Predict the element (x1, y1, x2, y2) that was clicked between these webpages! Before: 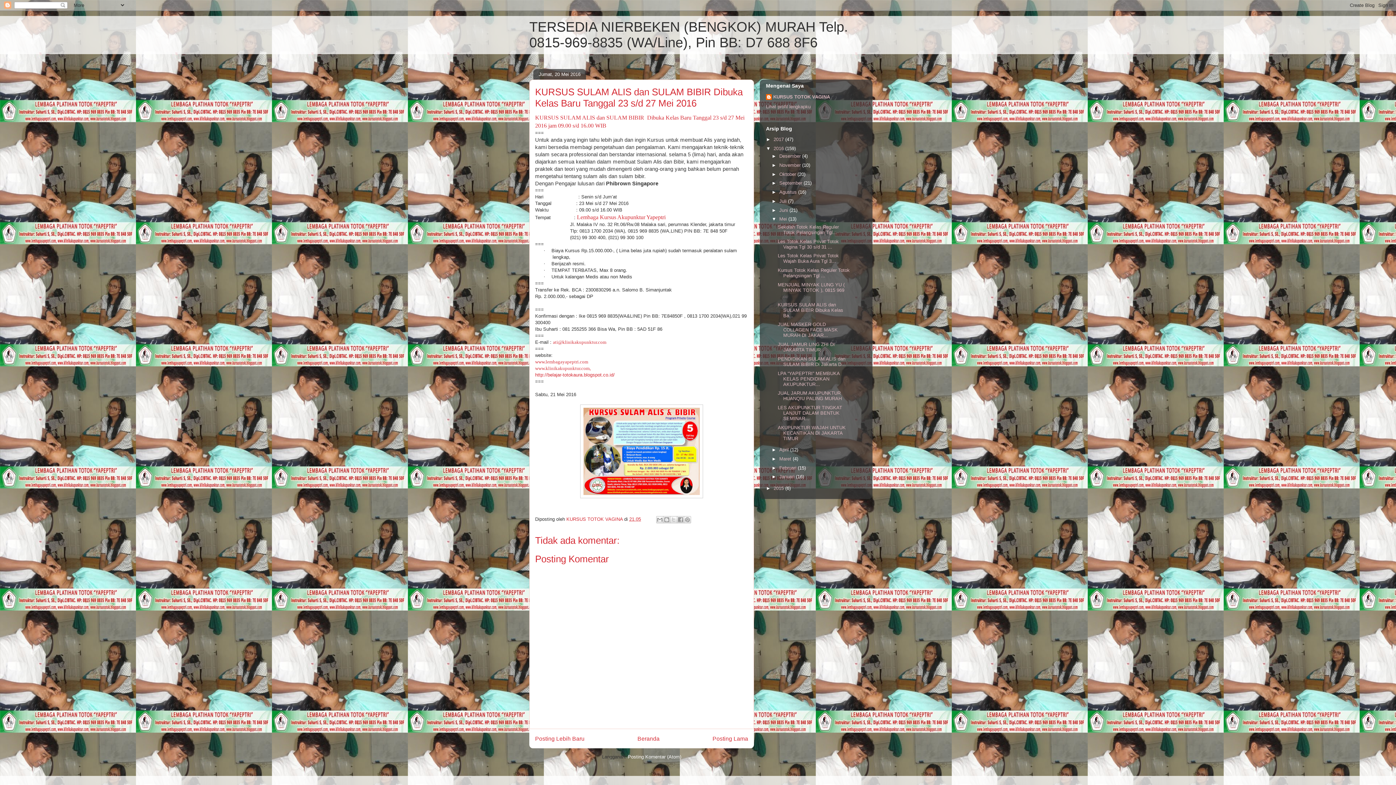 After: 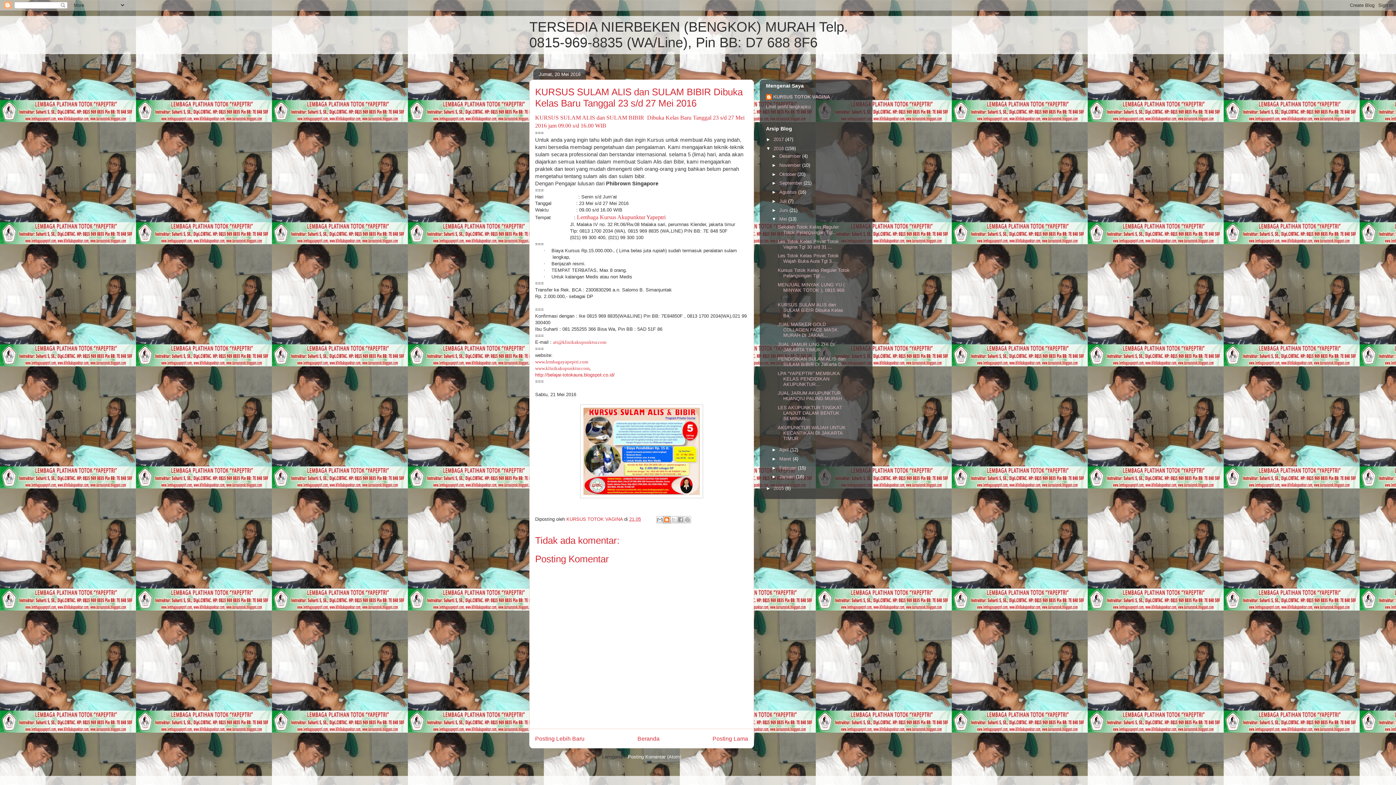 Action: bbox: (663, 516, 670, 523) label: BlogThis!